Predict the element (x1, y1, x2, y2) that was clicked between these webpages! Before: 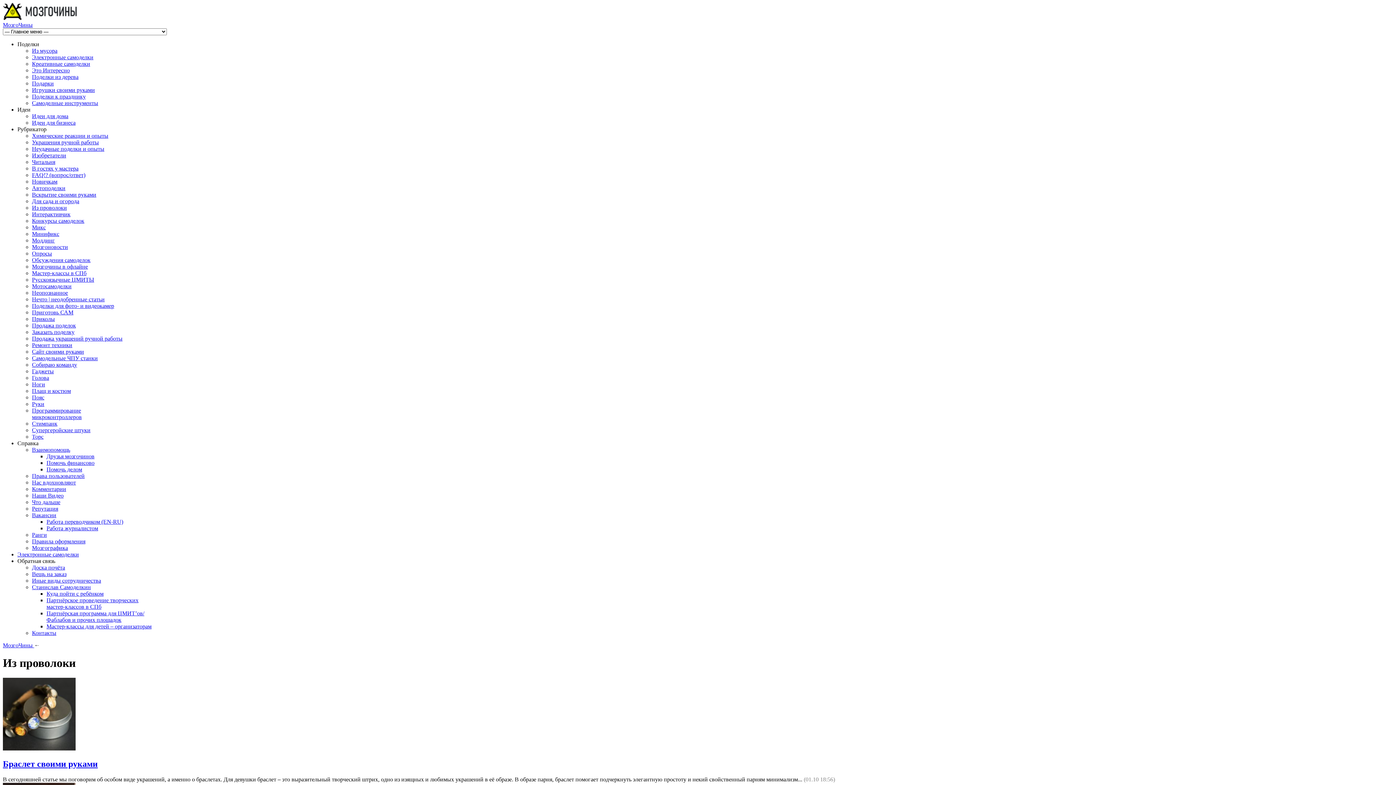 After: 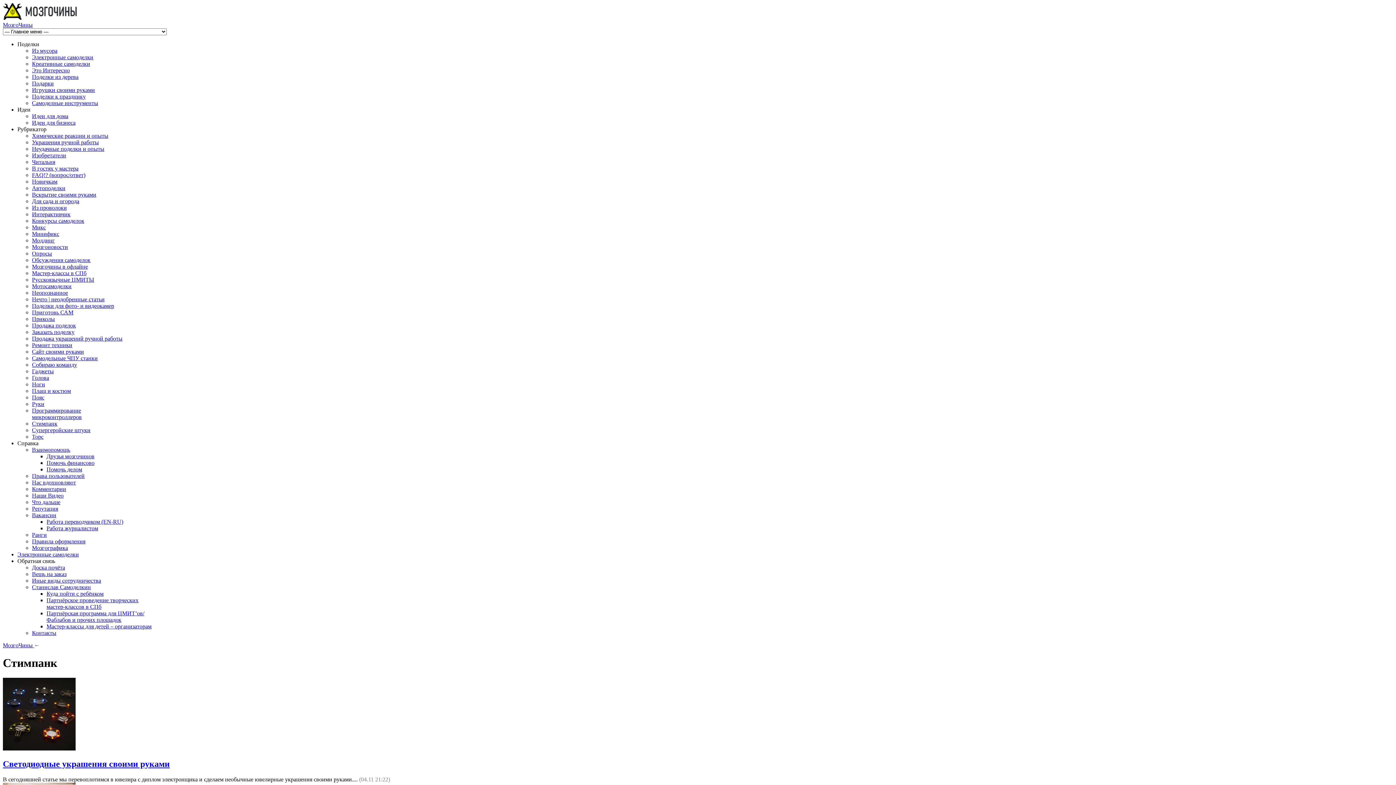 Action: bbox: (32, 420, 57, 426) label: Стимпанк